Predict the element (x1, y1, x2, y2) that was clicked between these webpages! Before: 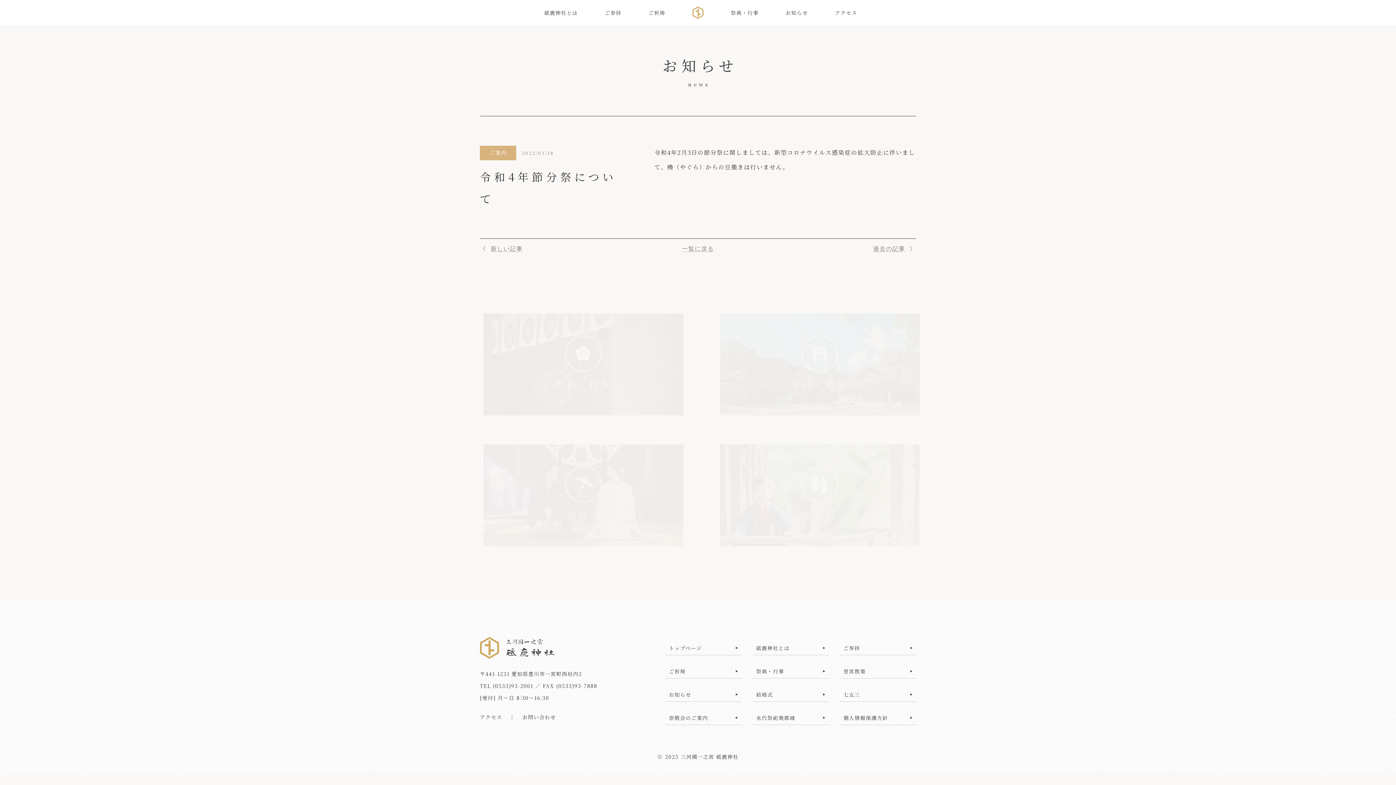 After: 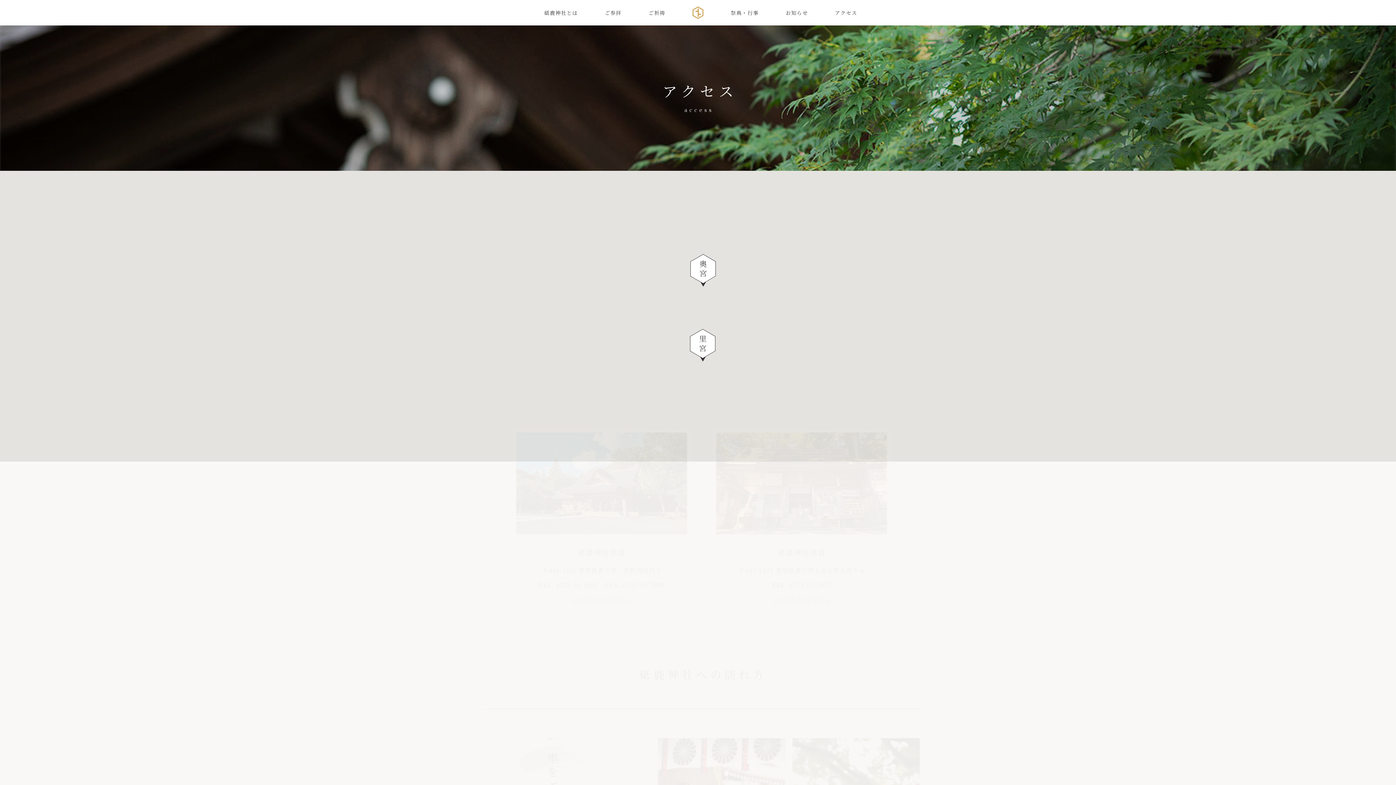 Action: bbox: (835, 9, 857, 16) label: アクセス